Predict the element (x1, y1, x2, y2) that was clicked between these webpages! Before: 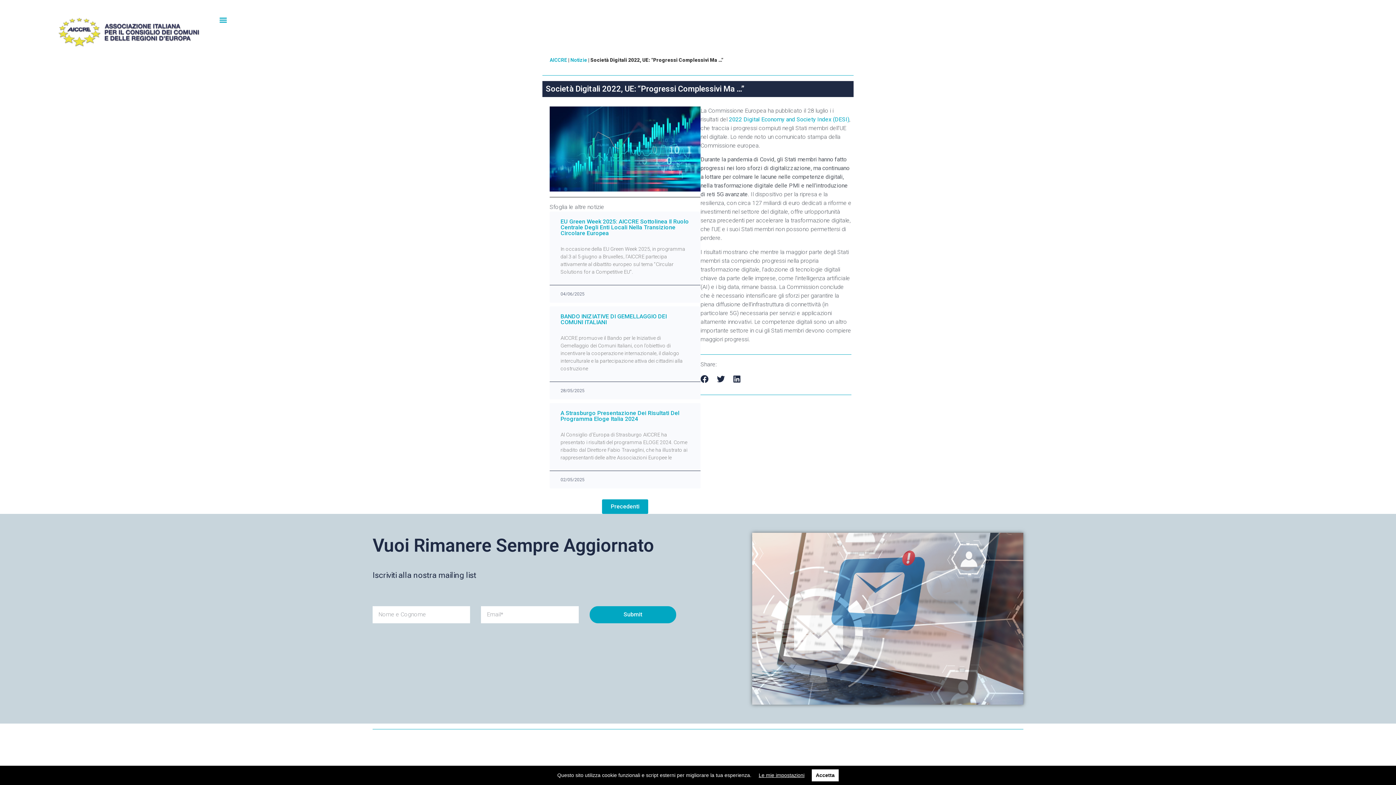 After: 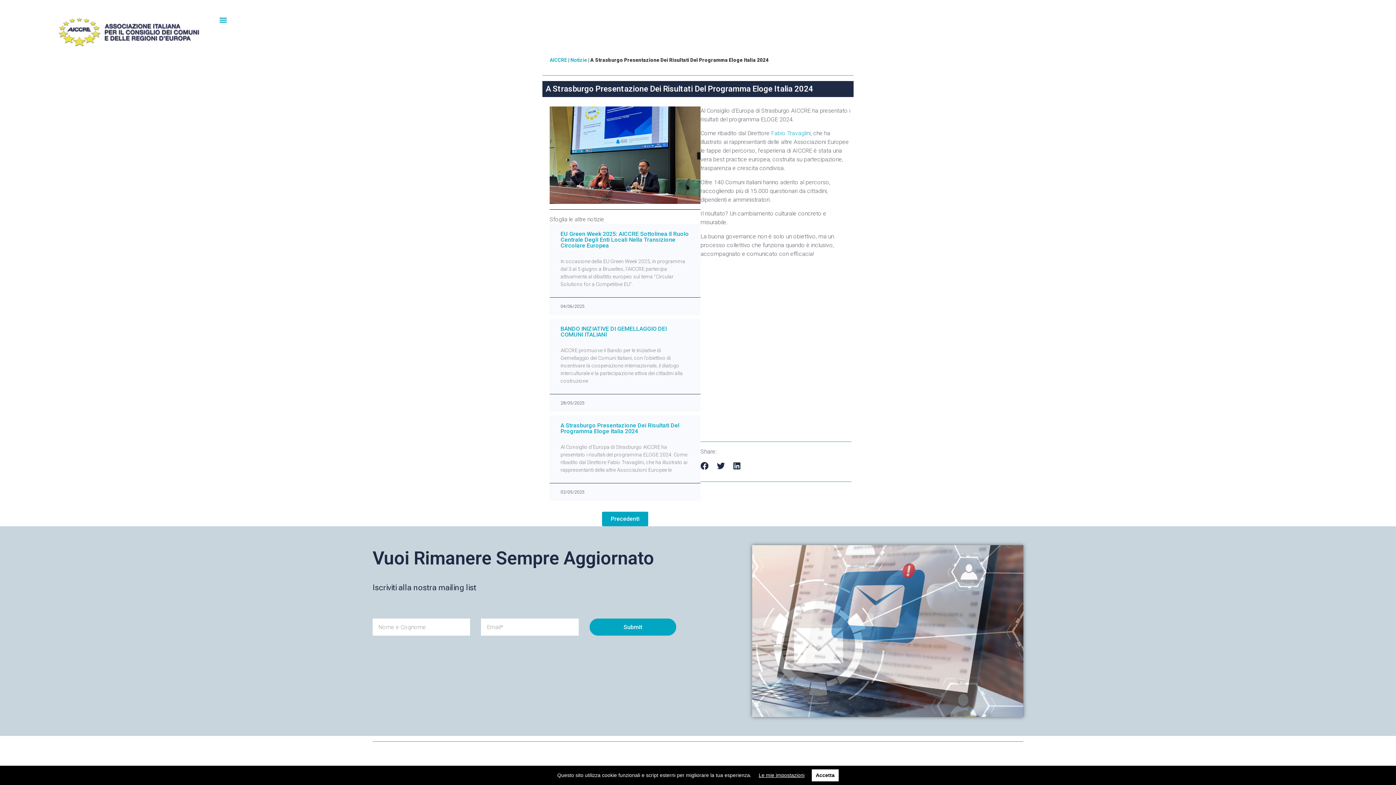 Action: bbox: (560, 409, 679, 422) label: A Strasburgo Presentazione Dei Risultati Del Programma Eloge Italia 2024